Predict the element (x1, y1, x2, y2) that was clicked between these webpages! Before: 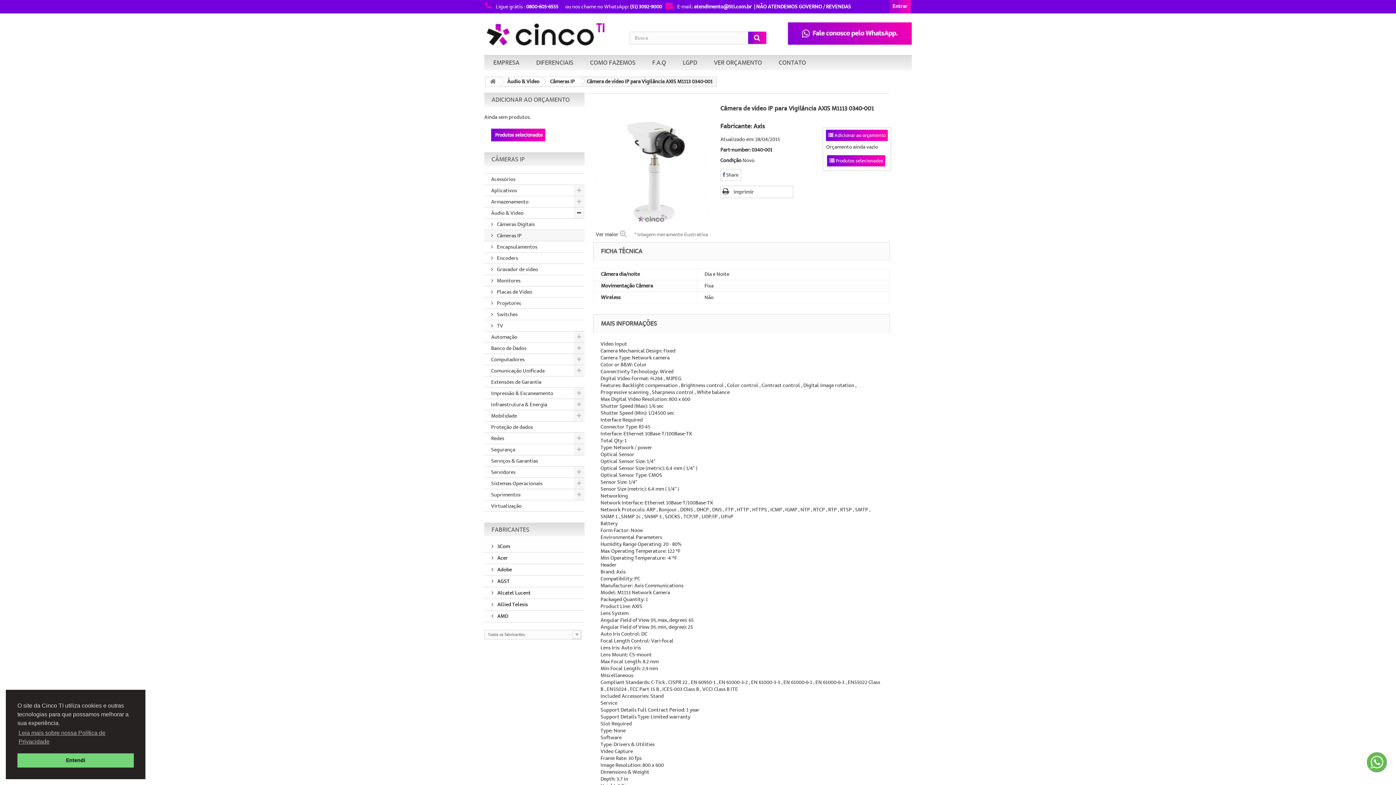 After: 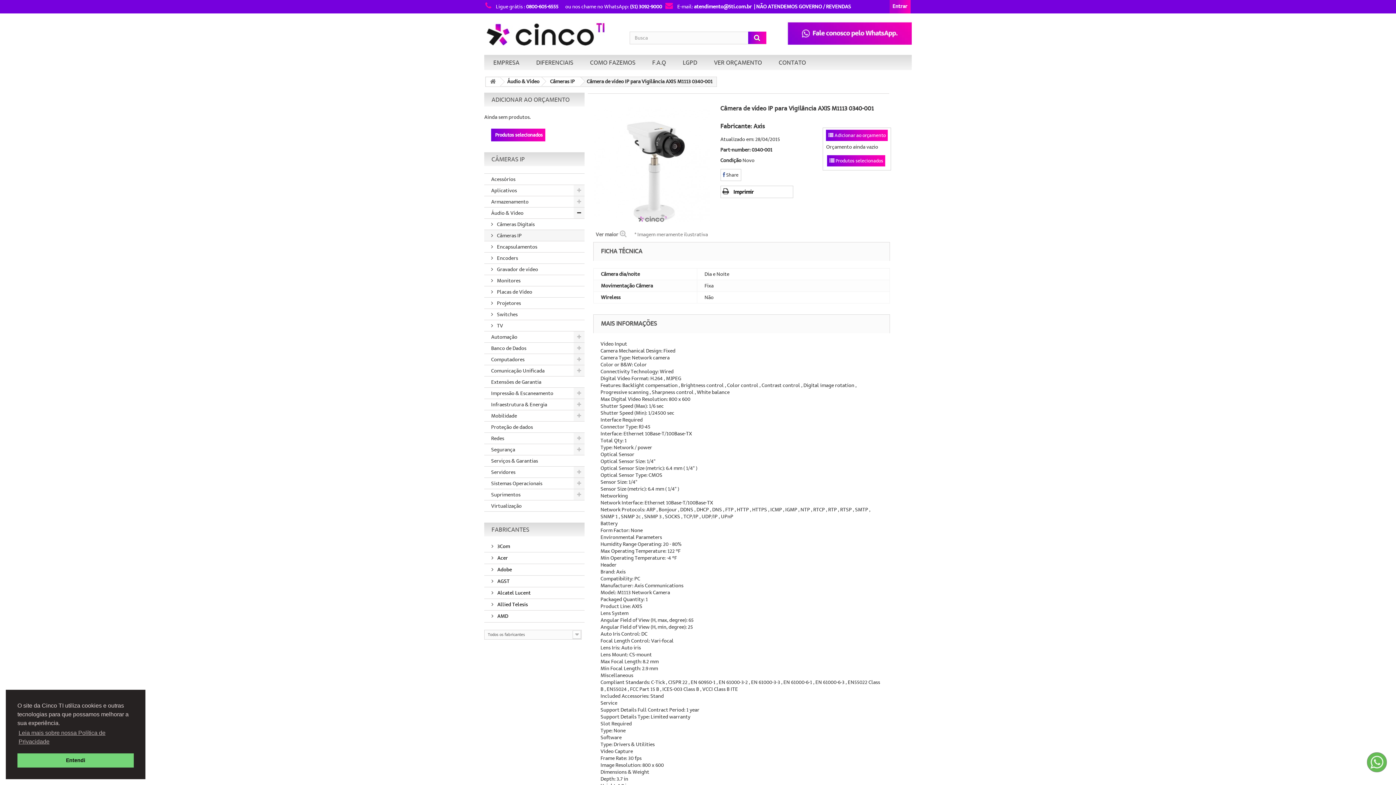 Action: label: Imprimir bbox: (722, 188, 754, 196)